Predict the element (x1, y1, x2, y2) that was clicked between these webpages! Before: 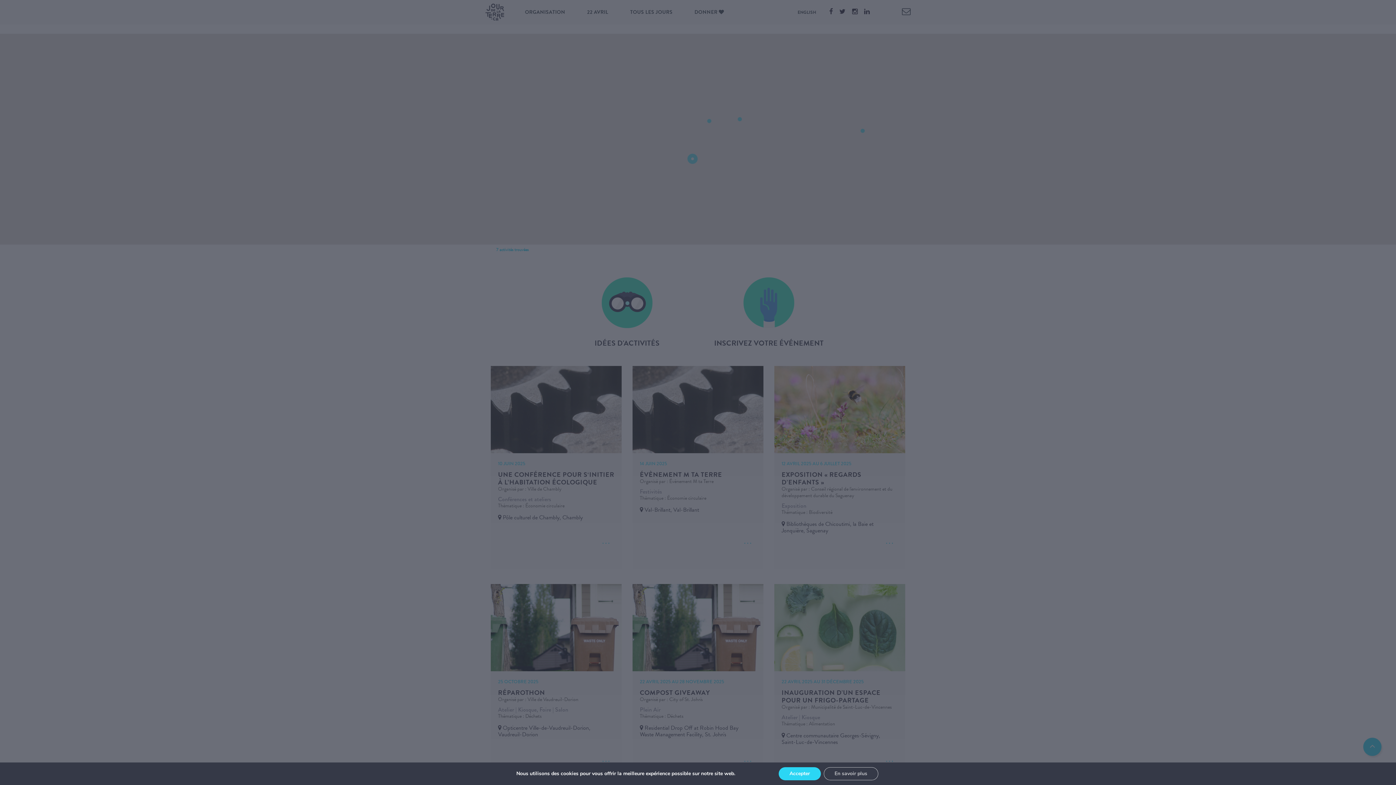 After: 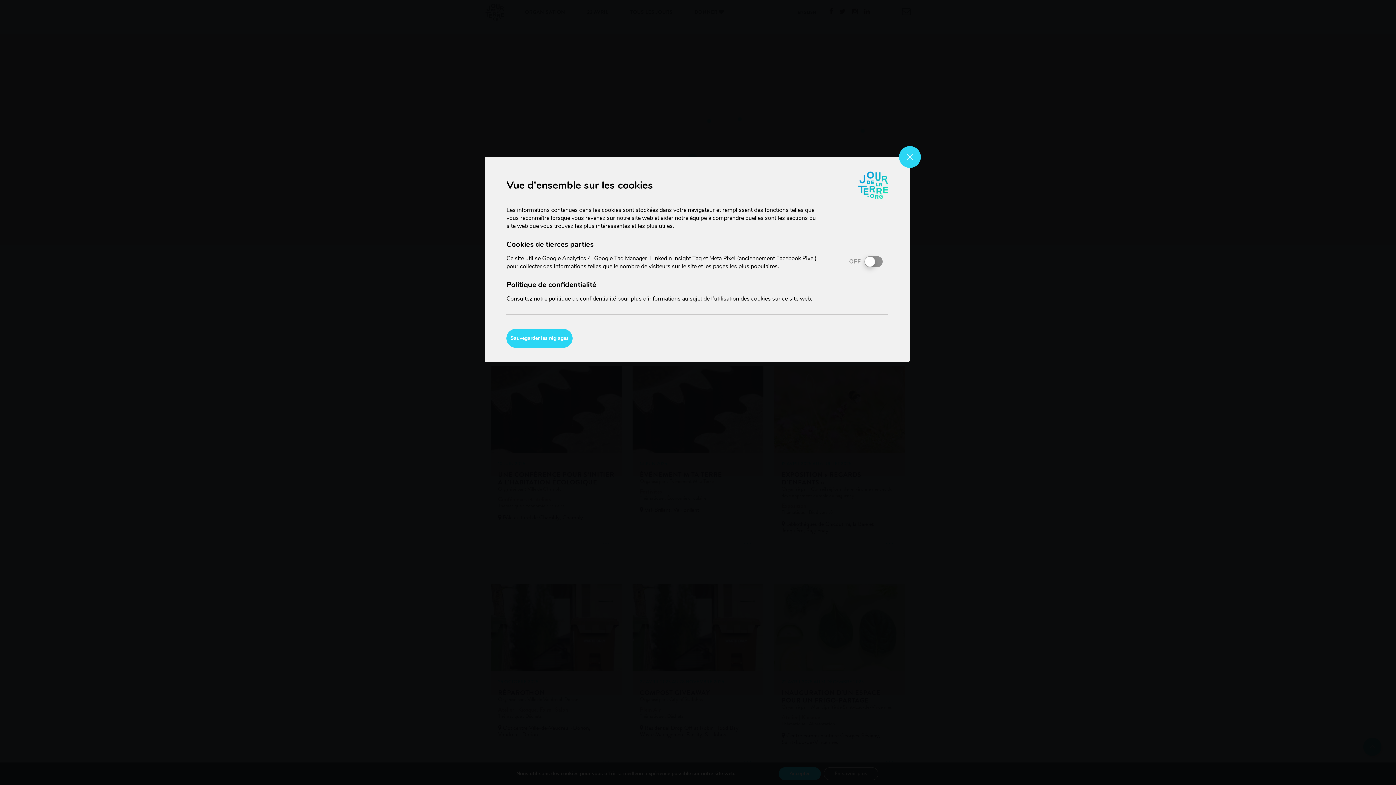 Action: bbox: (823, 767, 878, 780) label: En savoir plus